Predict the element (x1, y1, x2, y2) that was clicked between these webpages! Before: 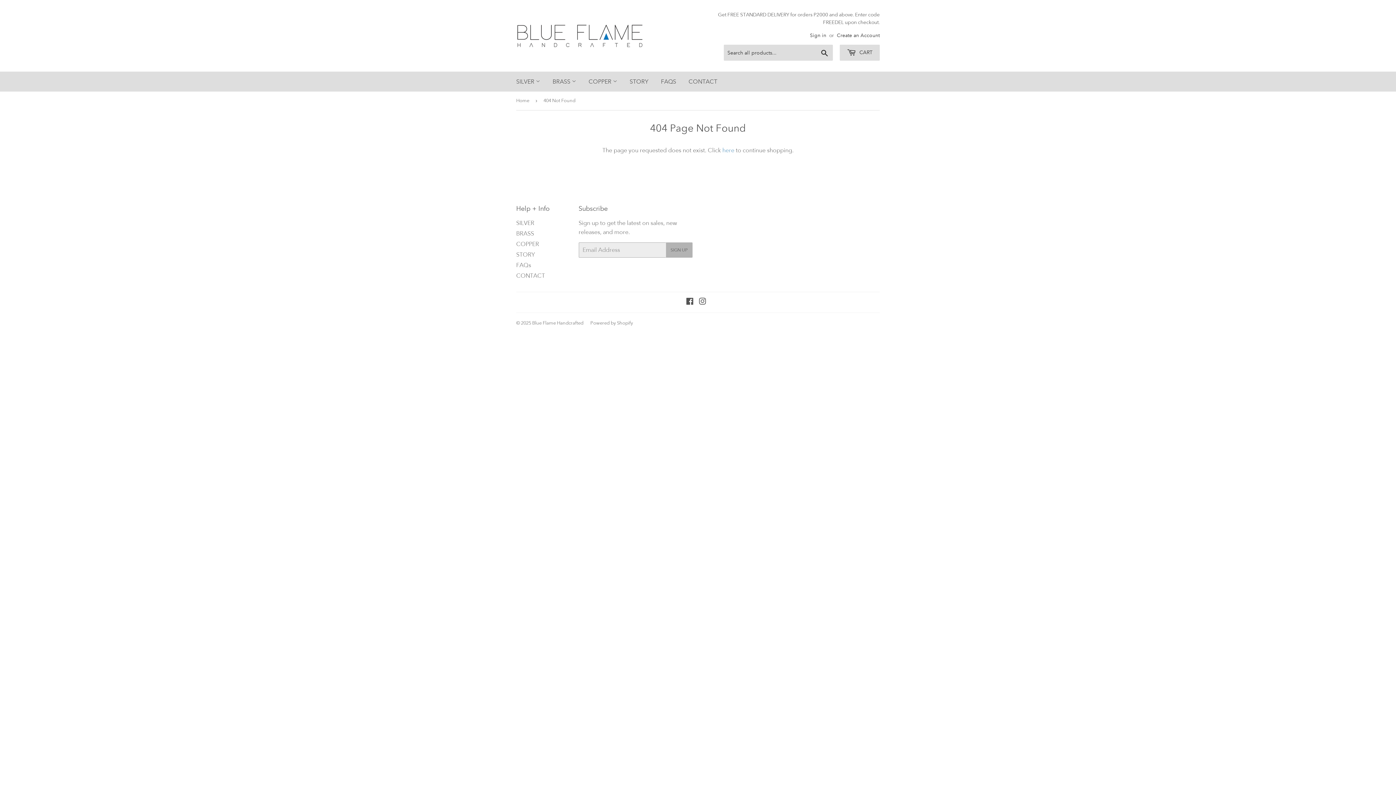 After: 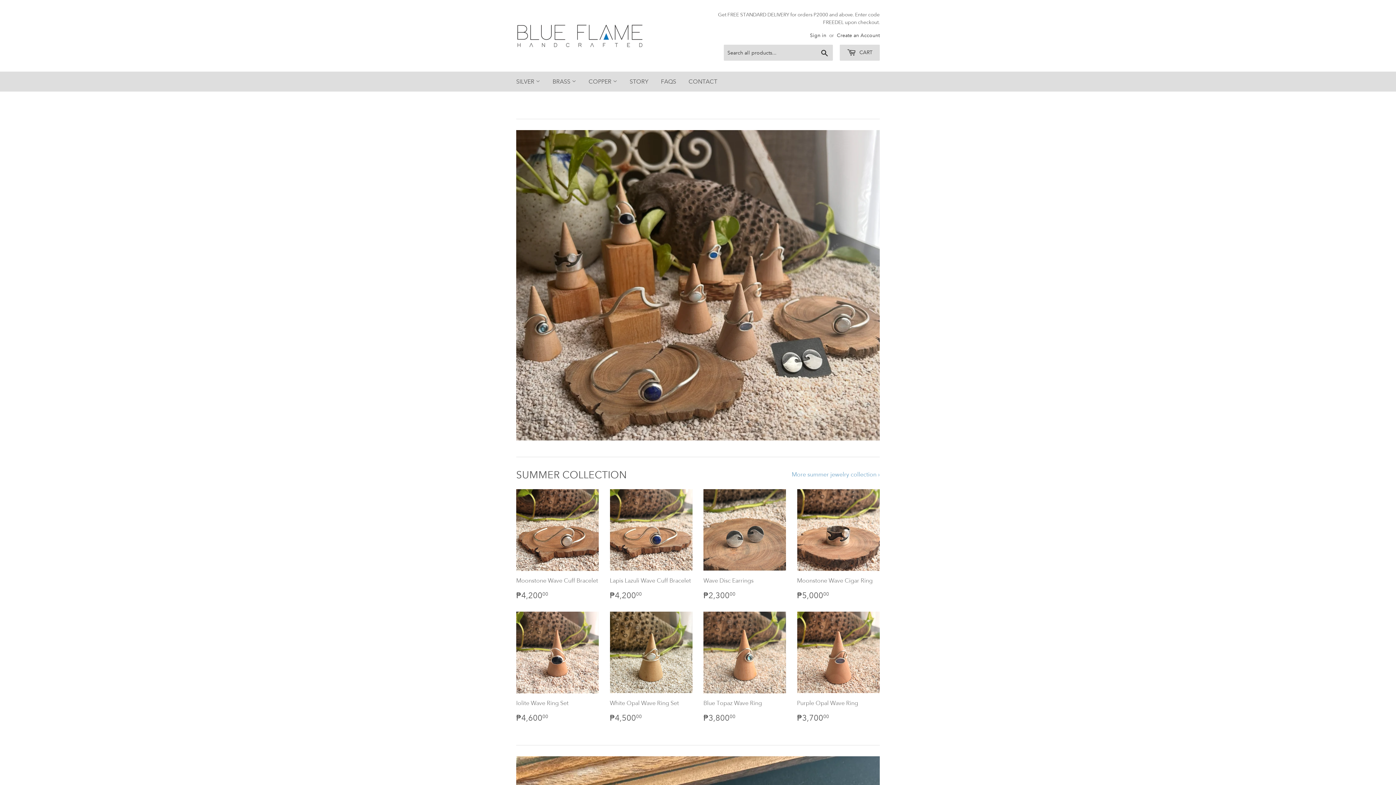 Action: label: Home bbox: (516, 91, 532, 109)